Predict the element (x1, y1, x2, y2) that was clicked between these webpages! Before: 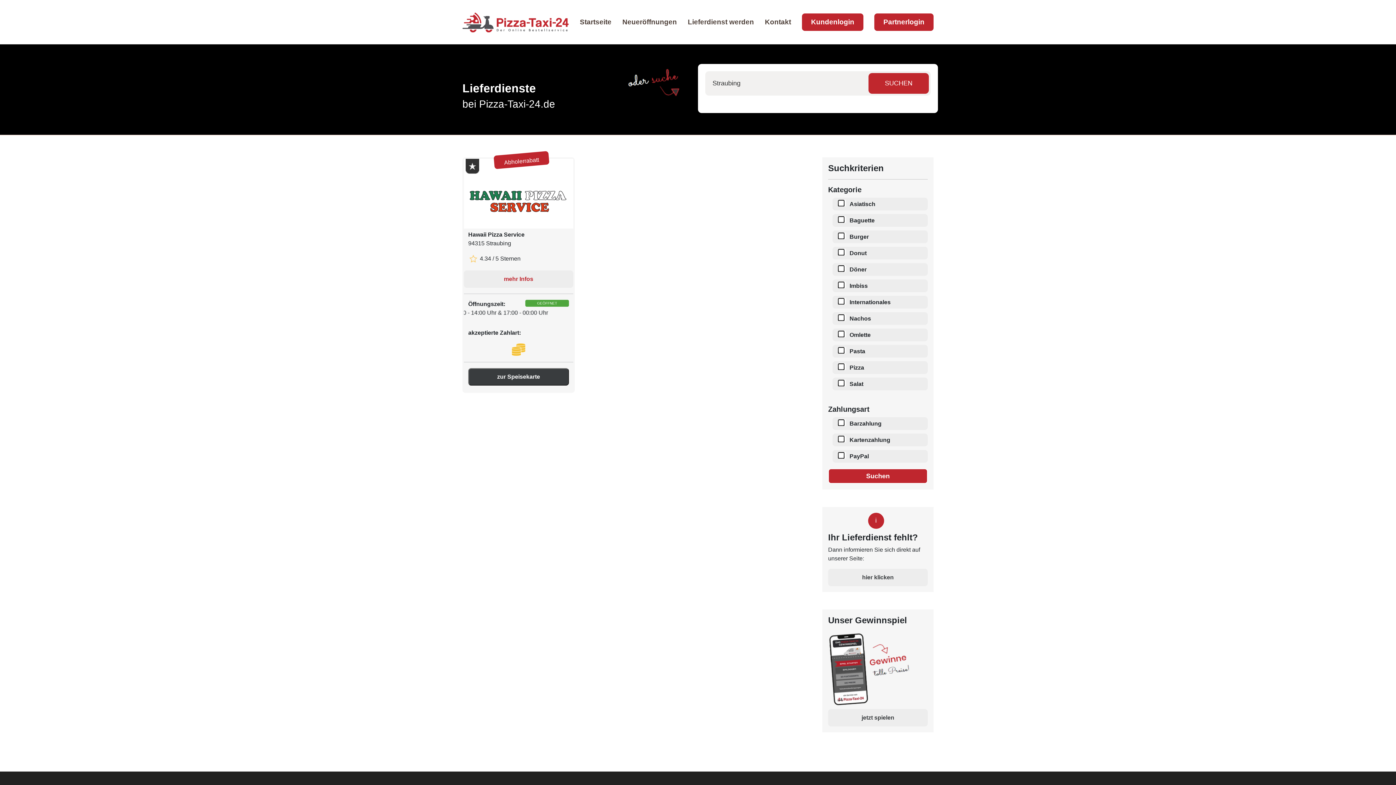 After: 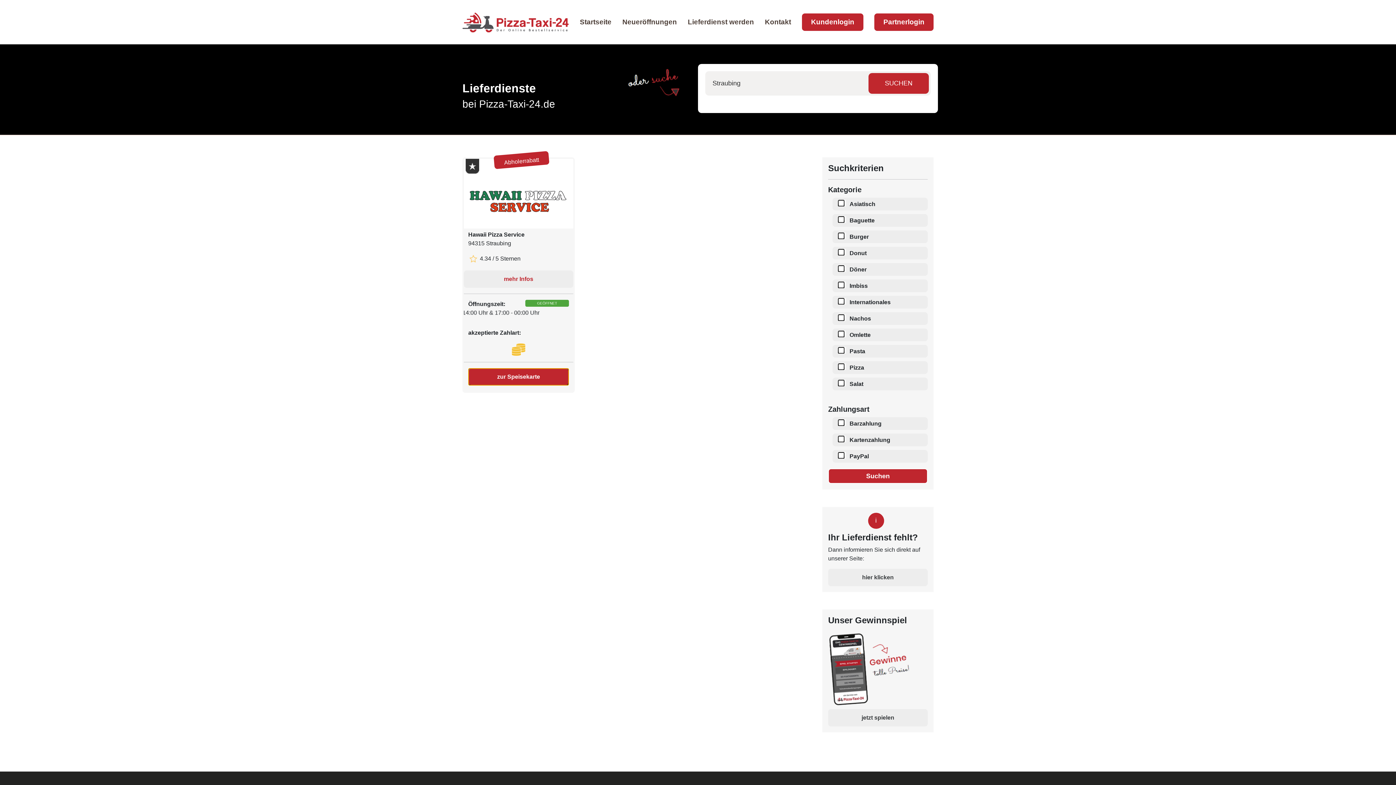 Action: bbox: (468, 368, 569, 385) label: zur Speisekarte